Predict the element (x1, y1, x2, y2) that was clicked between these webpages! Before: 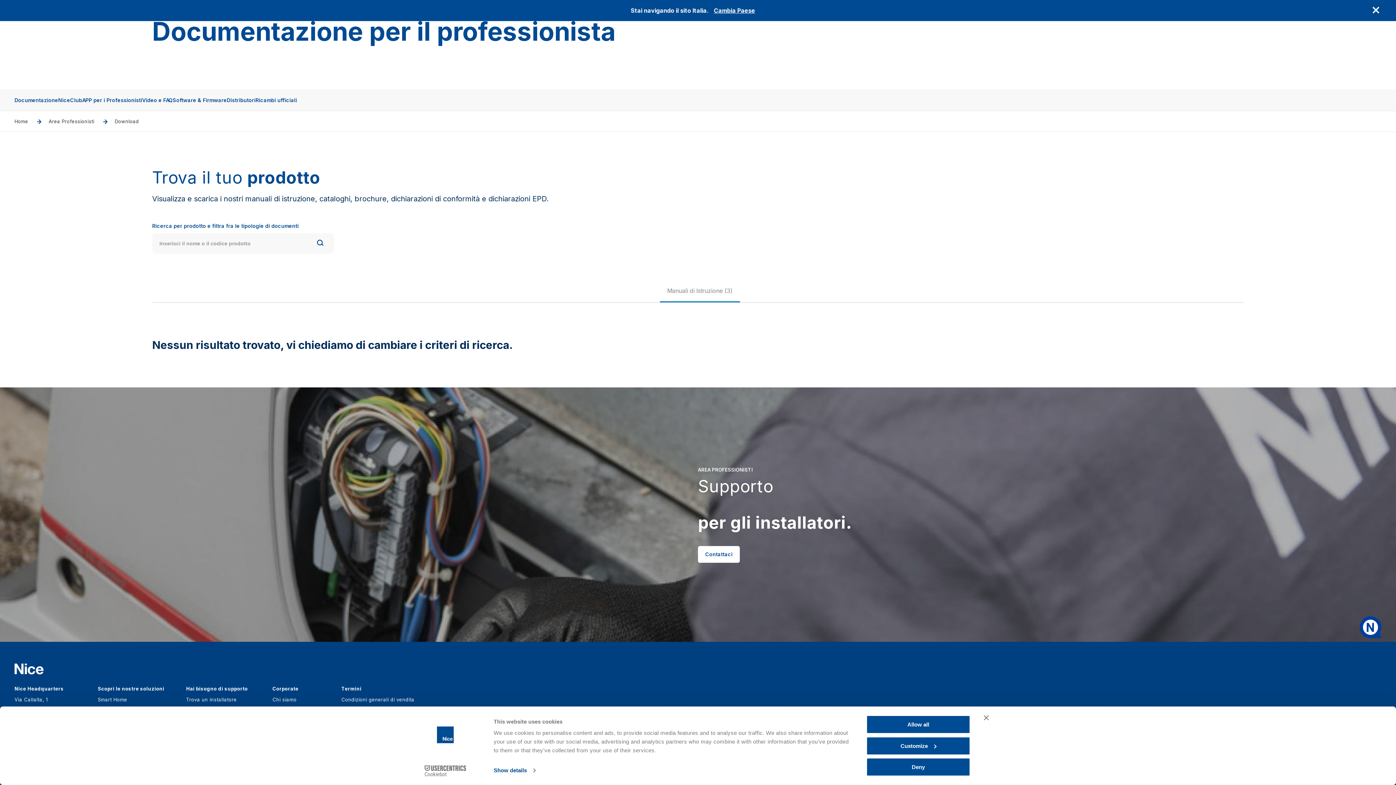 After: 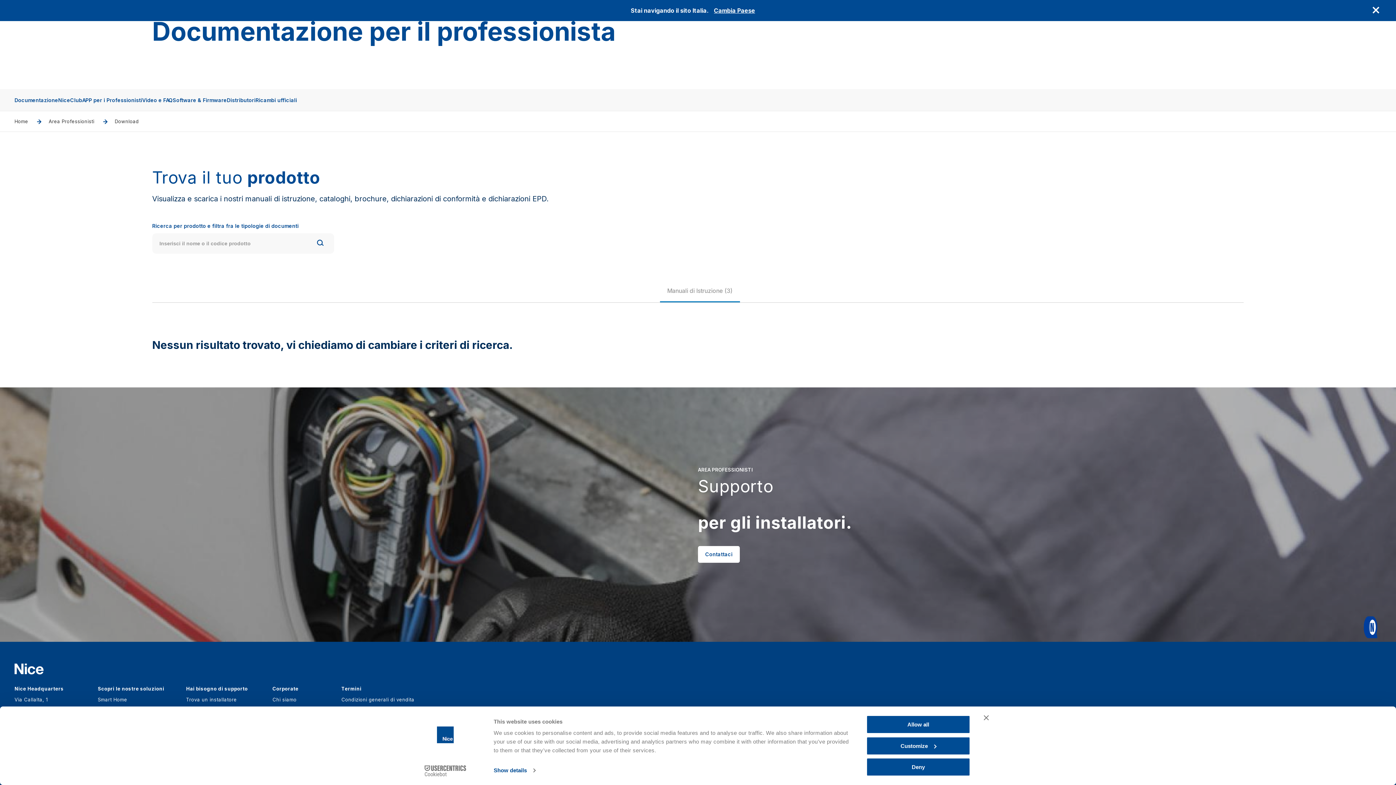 Action: label: Cookiebot - opens in a new window bbox: (413, 765, 477, 776)